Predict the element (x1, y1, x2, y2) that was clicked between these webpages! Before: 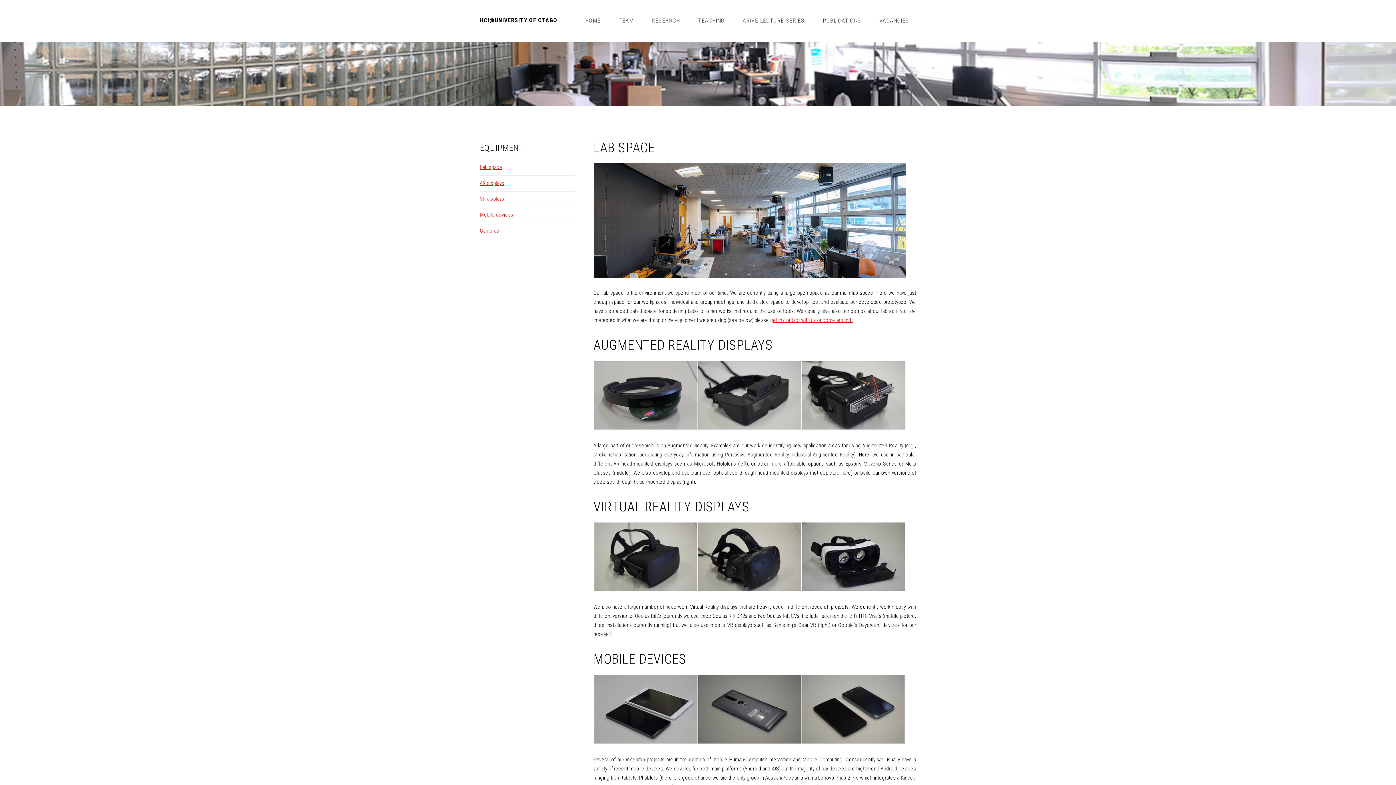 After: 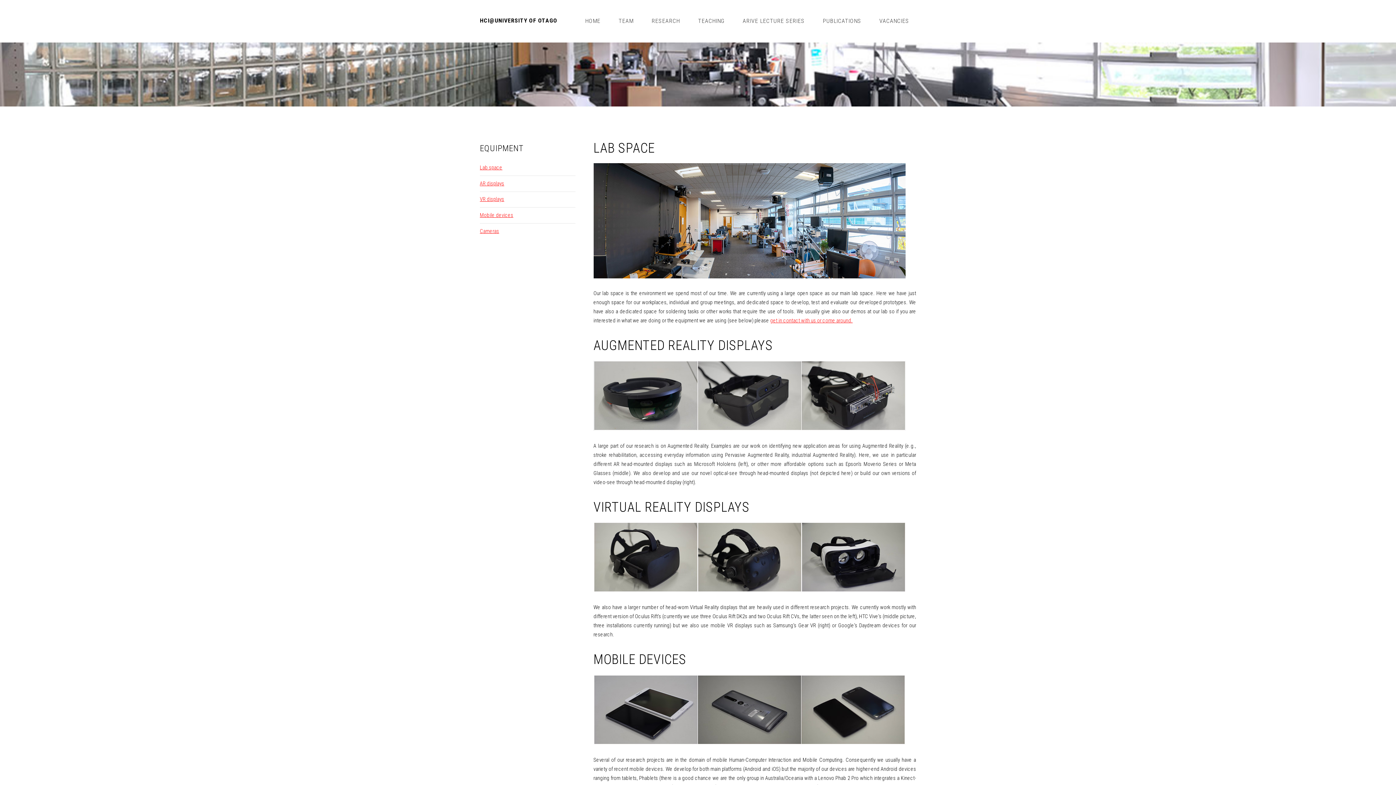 Action: bbox: (593, 163, 905, 278)